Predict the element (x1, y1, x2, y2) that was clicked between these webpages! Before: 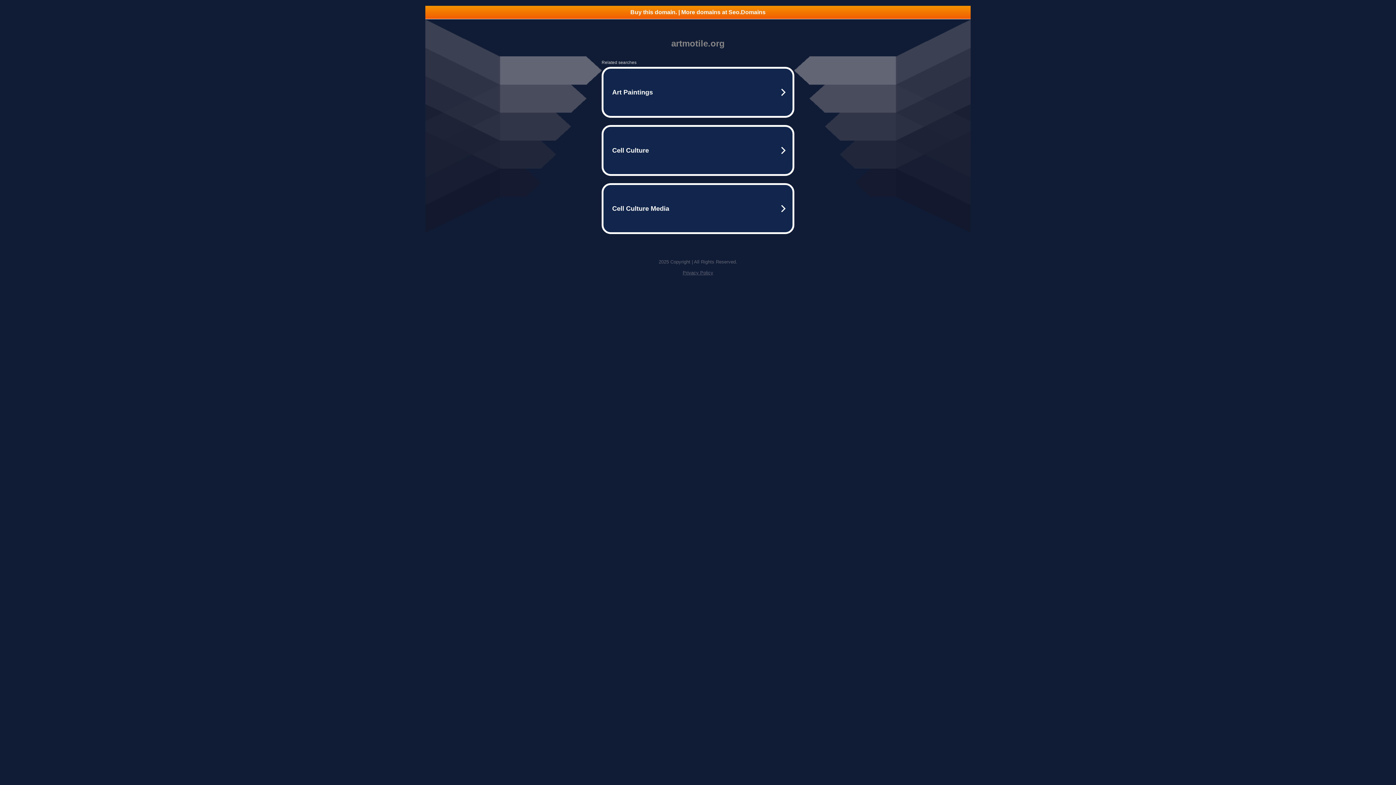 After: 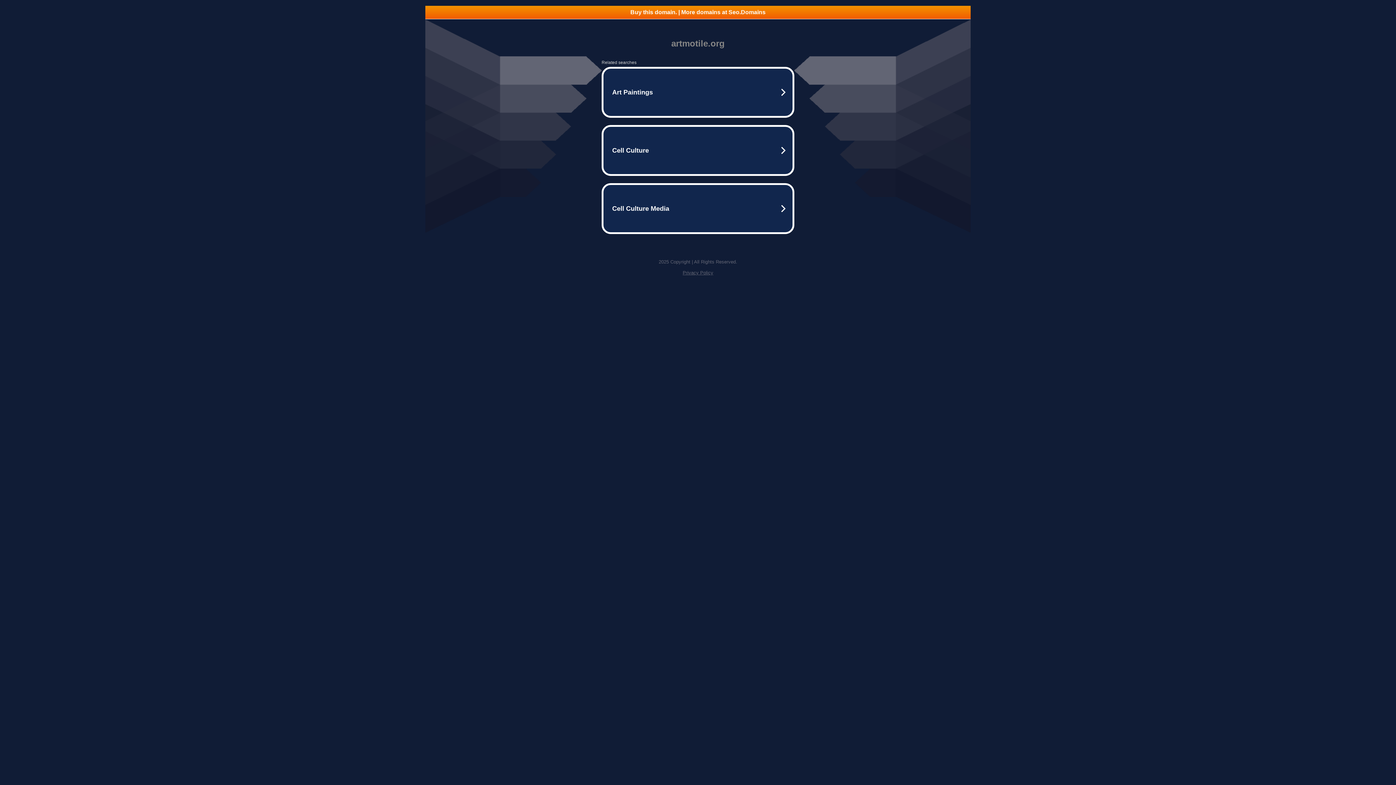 Action: label: Buy this domain. | More domains at Seo.Domains bbox: (425, 5, 970, 18)